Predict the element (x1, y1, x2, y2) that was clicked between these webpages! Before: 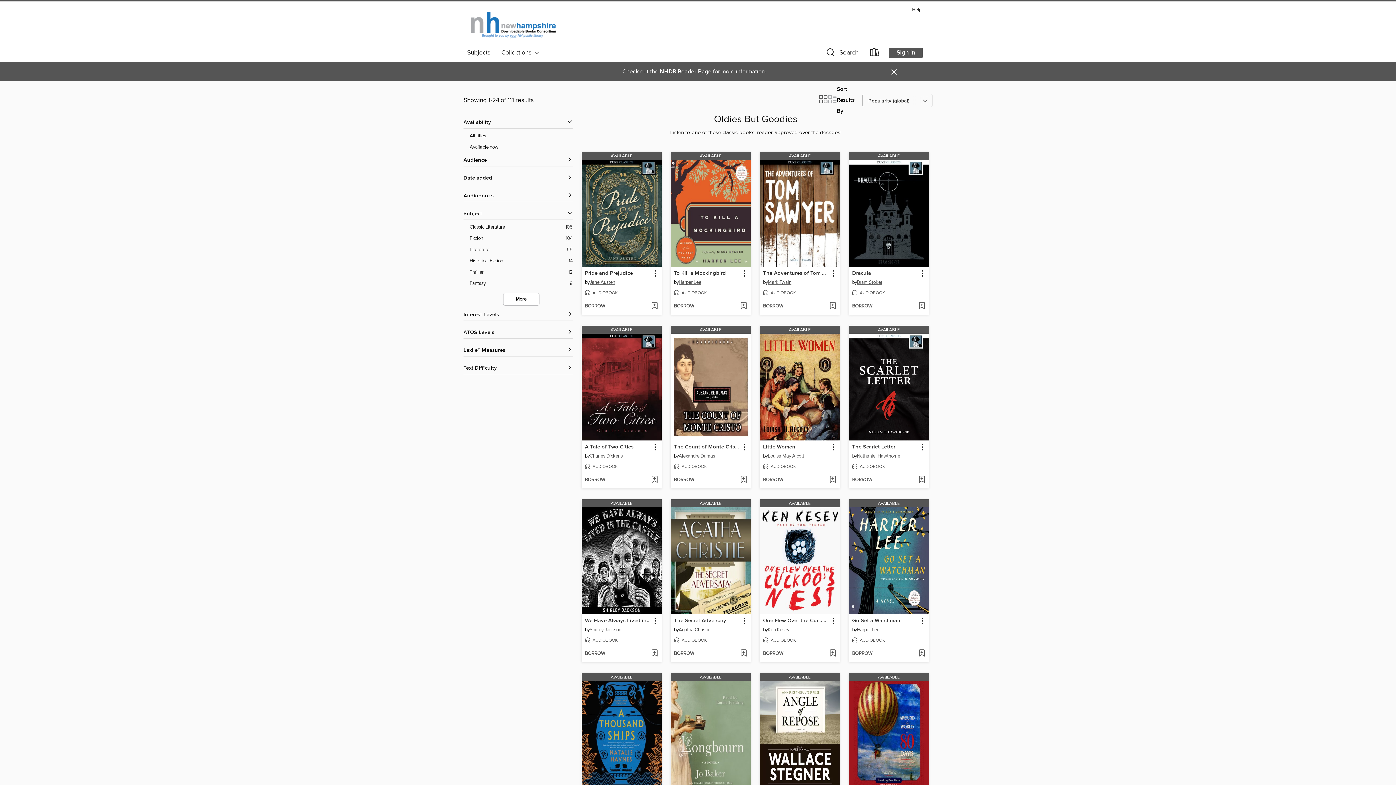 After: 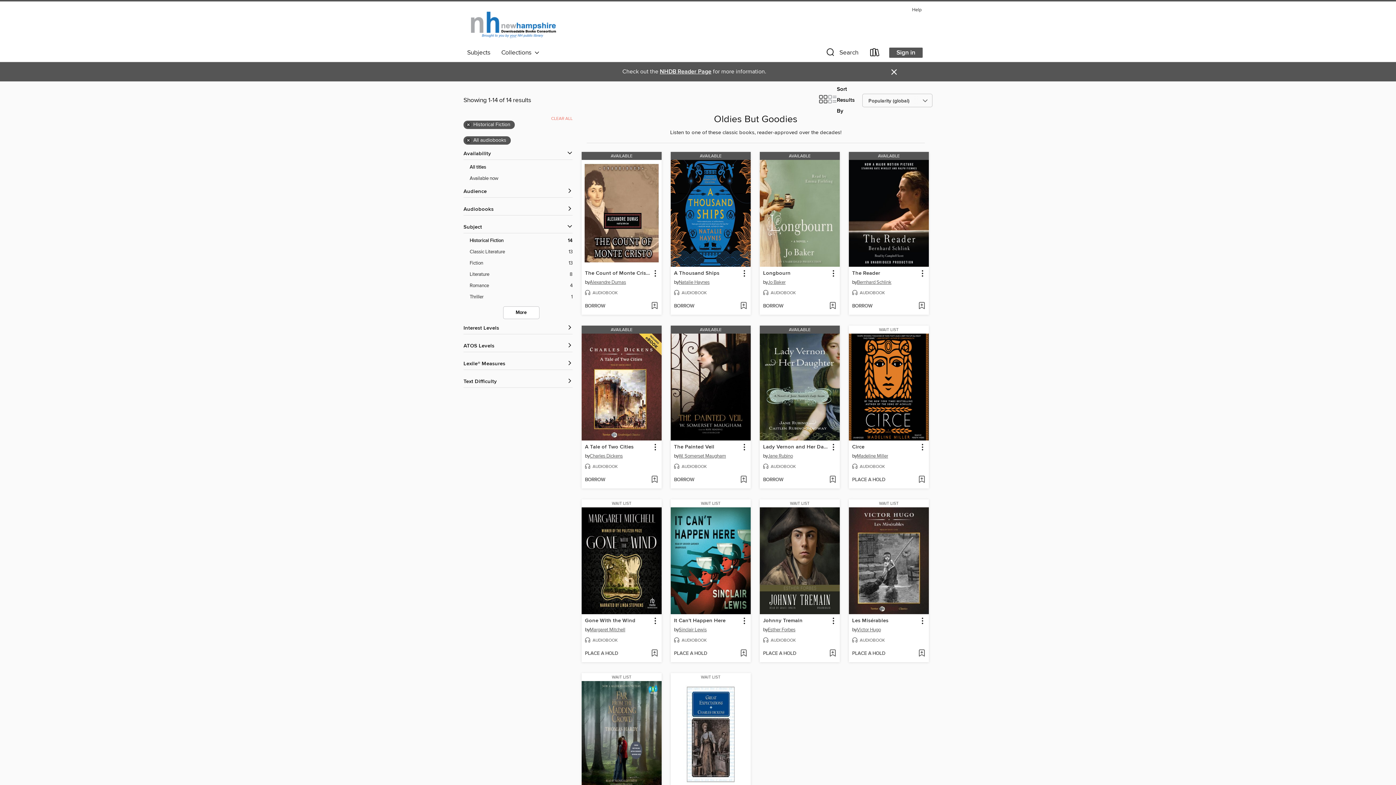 Action: bbox: (469, 257, 572, 265) label: Historical Fiction filter. 14 items. 